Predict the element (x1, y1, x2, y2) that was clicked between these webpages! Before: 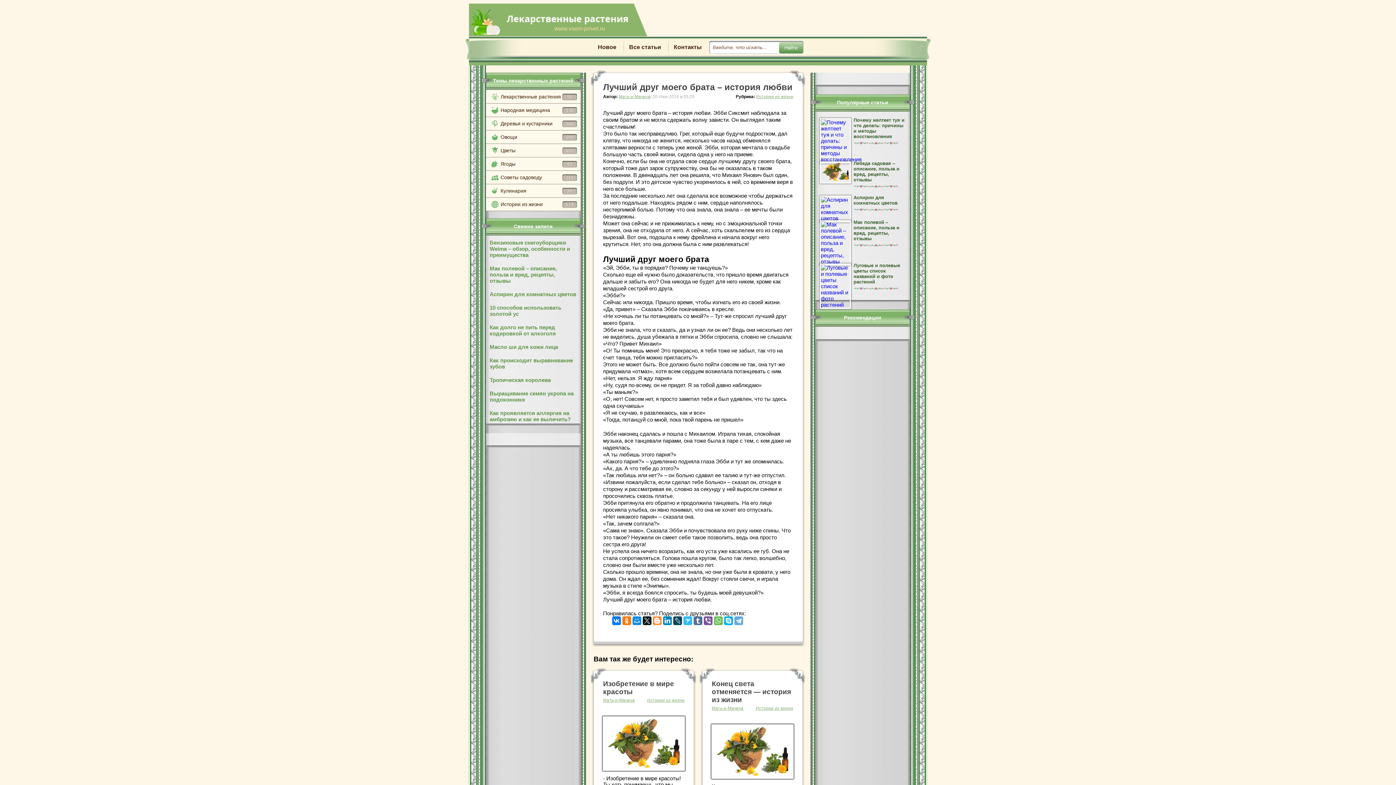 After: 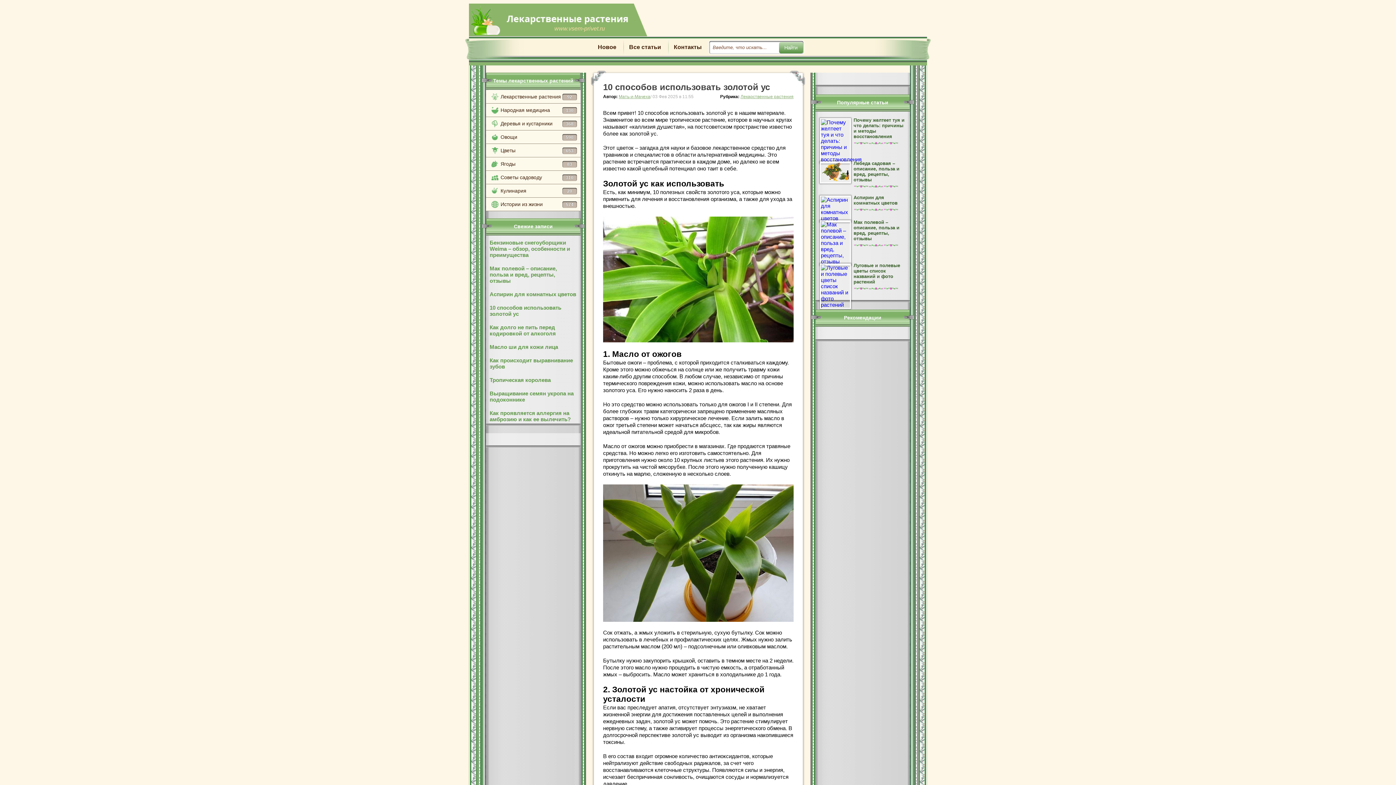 Action: label: 10 способов использовать золотой ус bbox: (486, 301, 580, 320)